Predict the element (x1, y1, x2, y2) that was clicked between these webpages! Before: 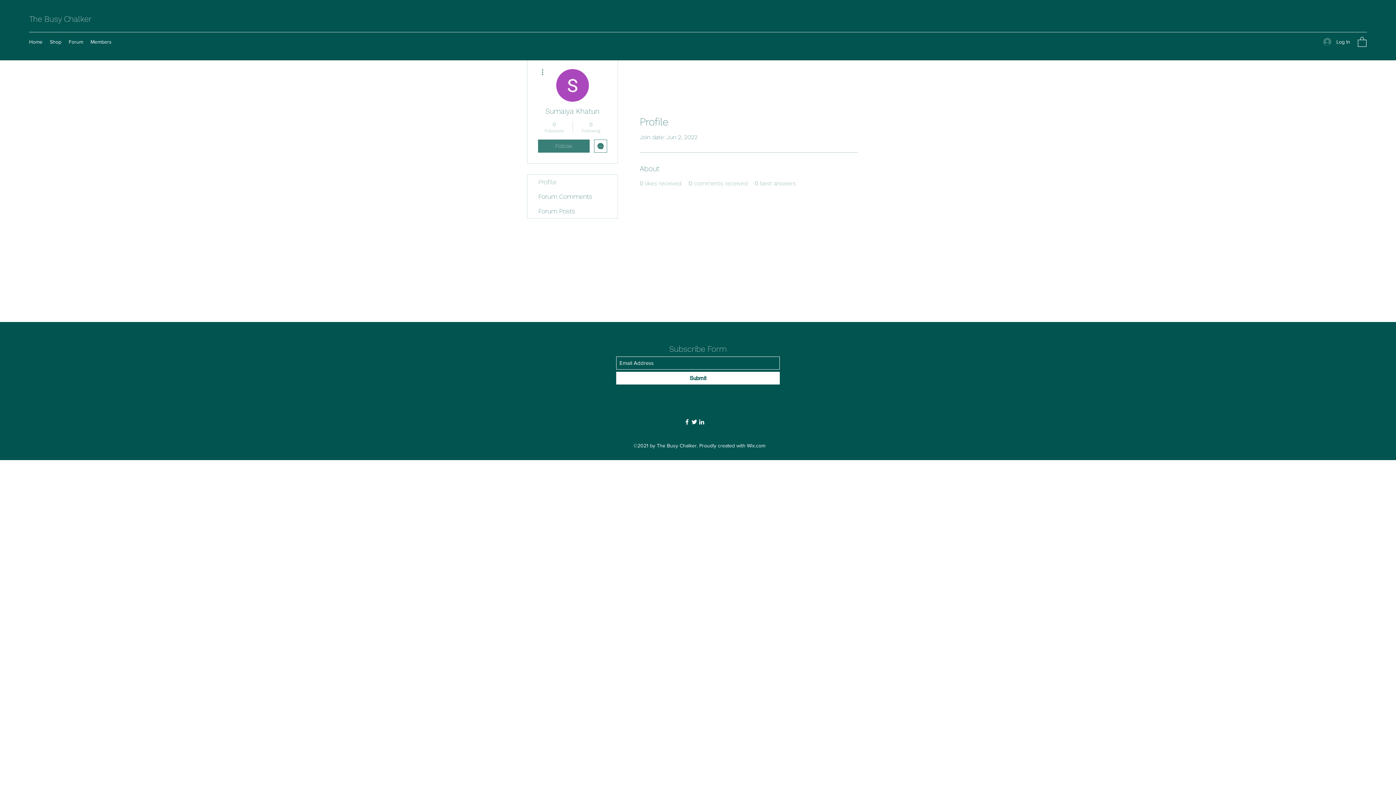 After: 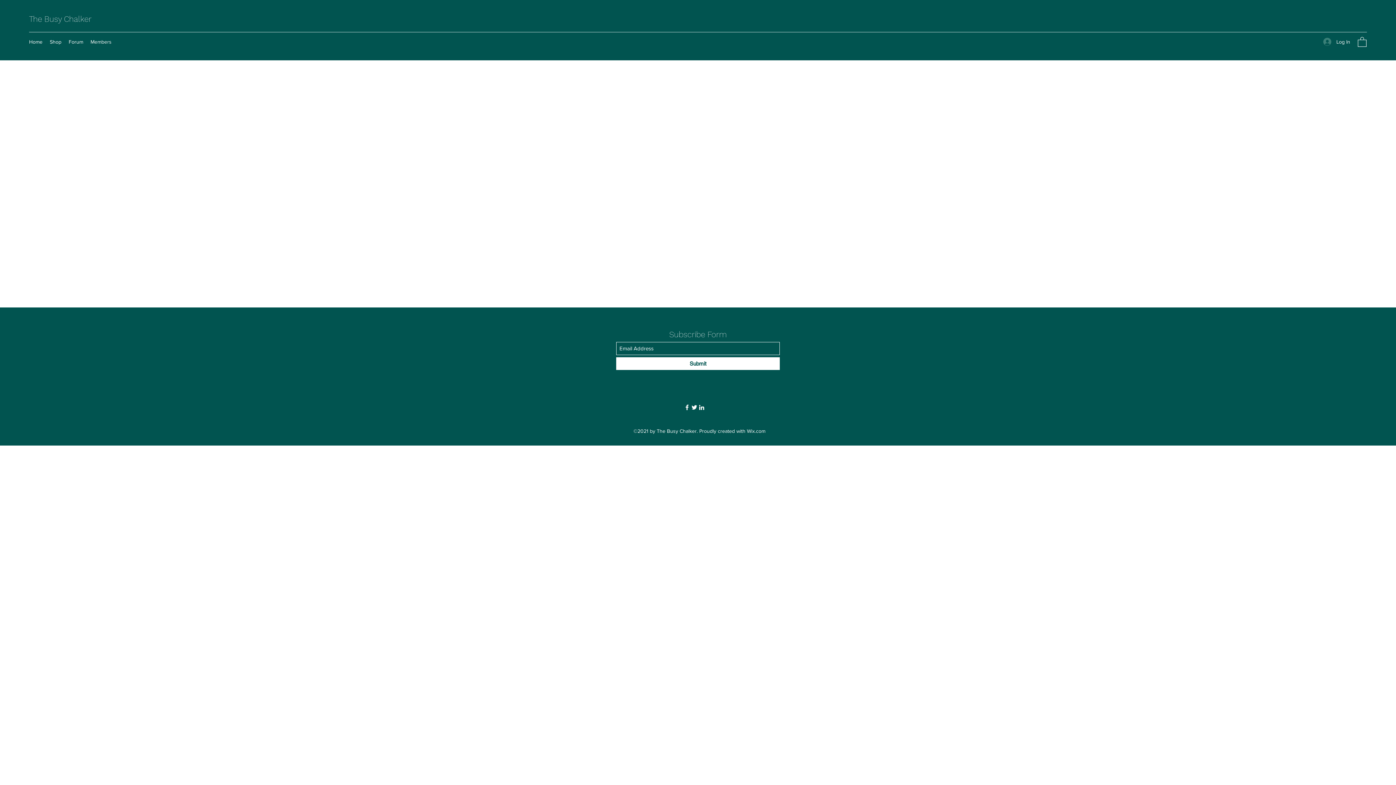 Action: label: Members bbox: (86, 36, 115, 47)